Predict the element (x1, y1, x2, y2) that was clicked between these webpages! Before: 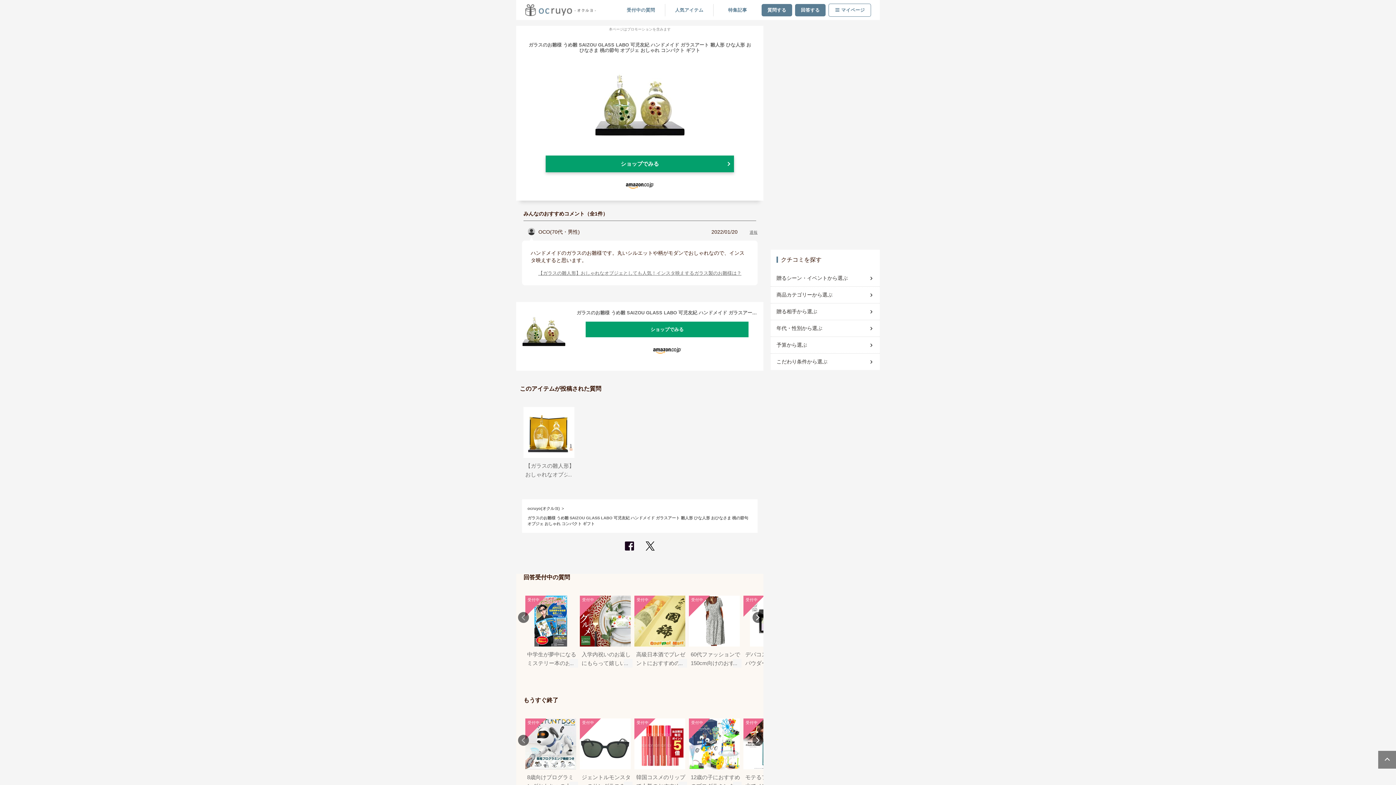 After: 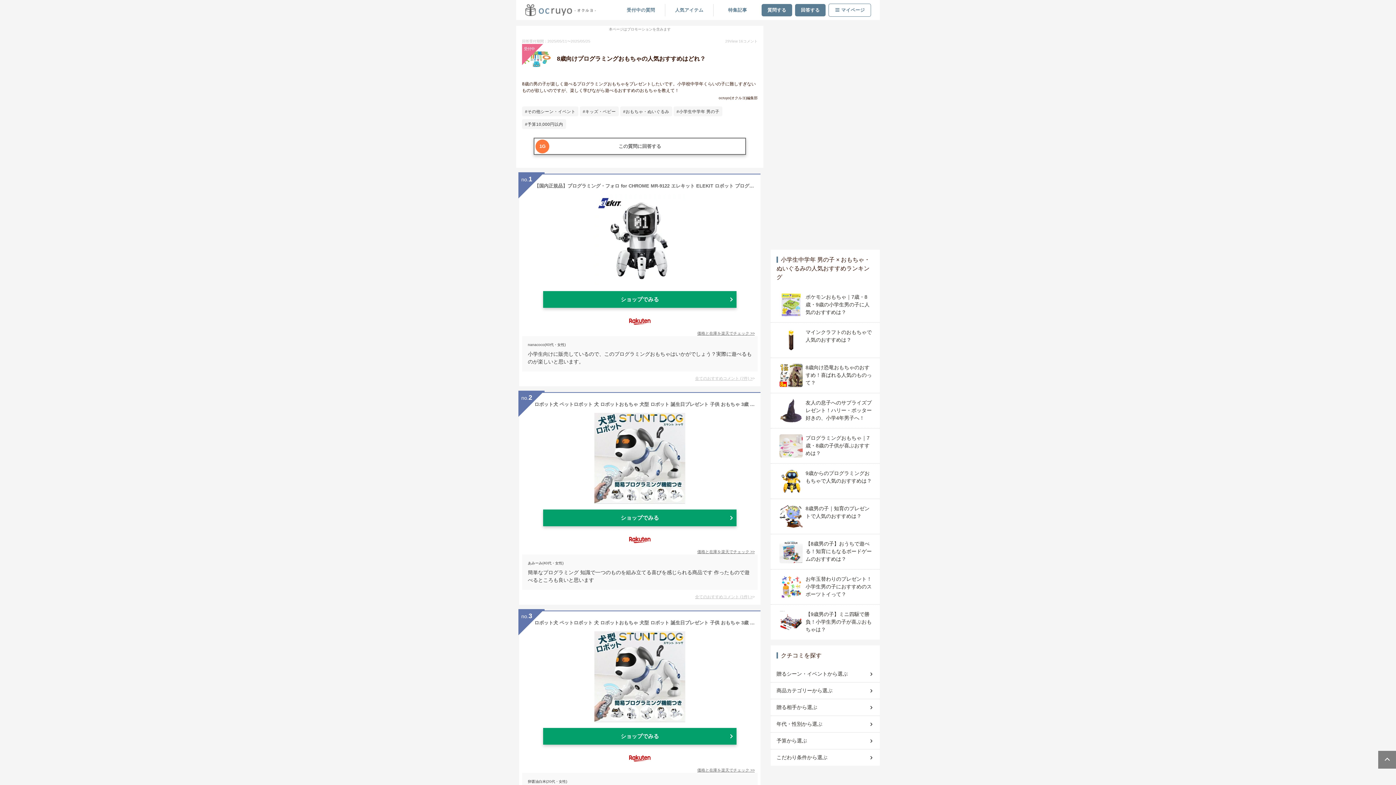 Action: label: 受付中

8歳向けプログラミングおもちゃの人気おすすめはどれ？ bbox: (525, 718, 576, 790)